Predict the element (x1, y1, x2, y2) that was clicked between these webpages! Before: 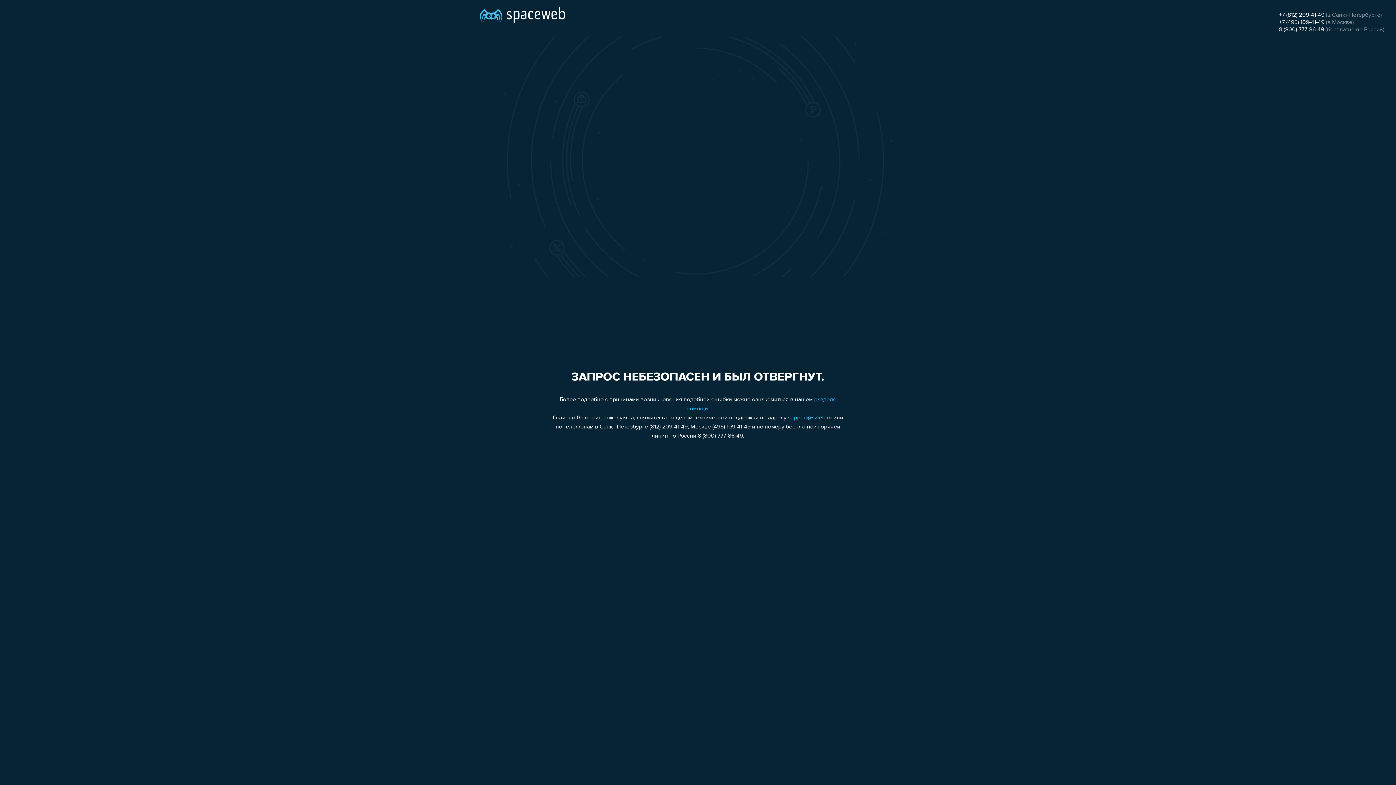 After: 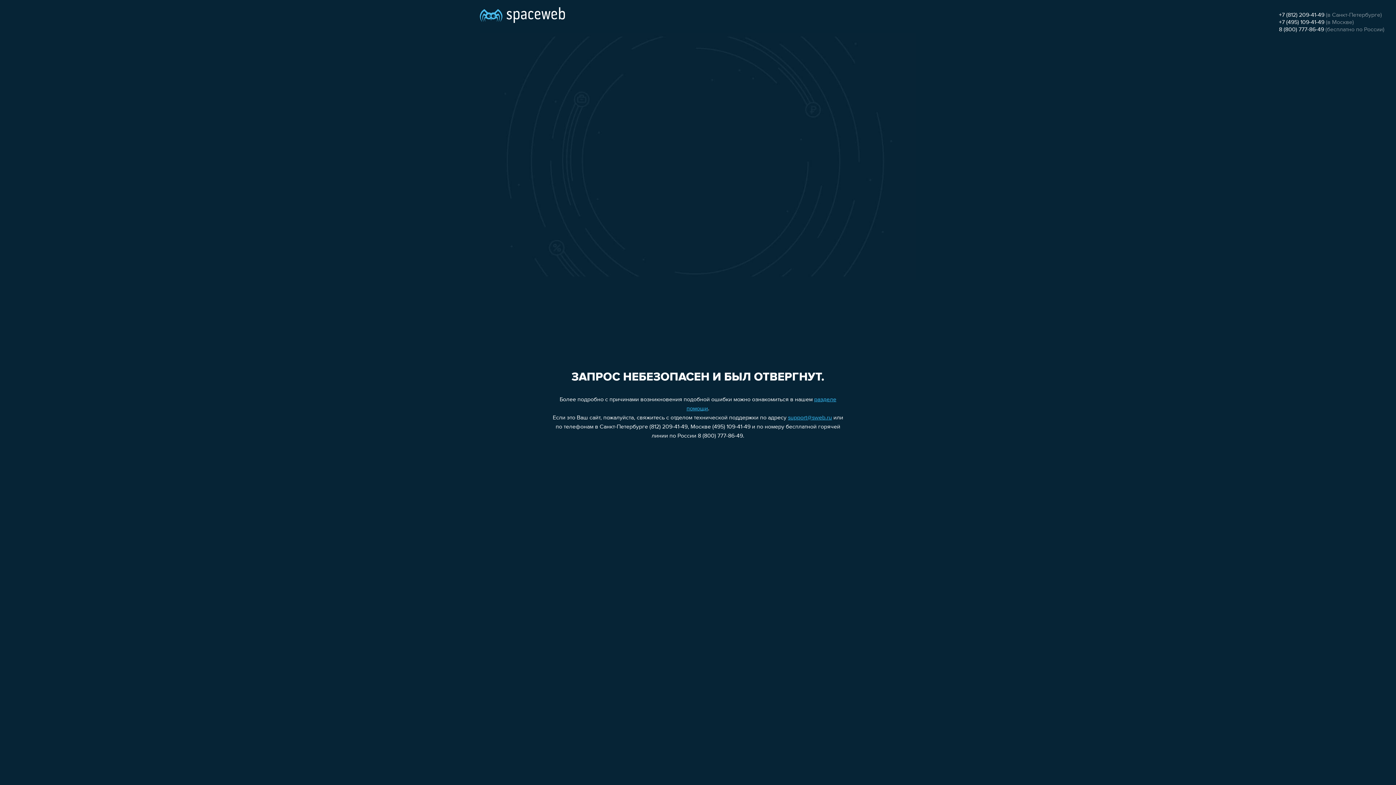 Action: label: +7 (812) 209-41-49 bbox: (1279, 12, 1324, 18)